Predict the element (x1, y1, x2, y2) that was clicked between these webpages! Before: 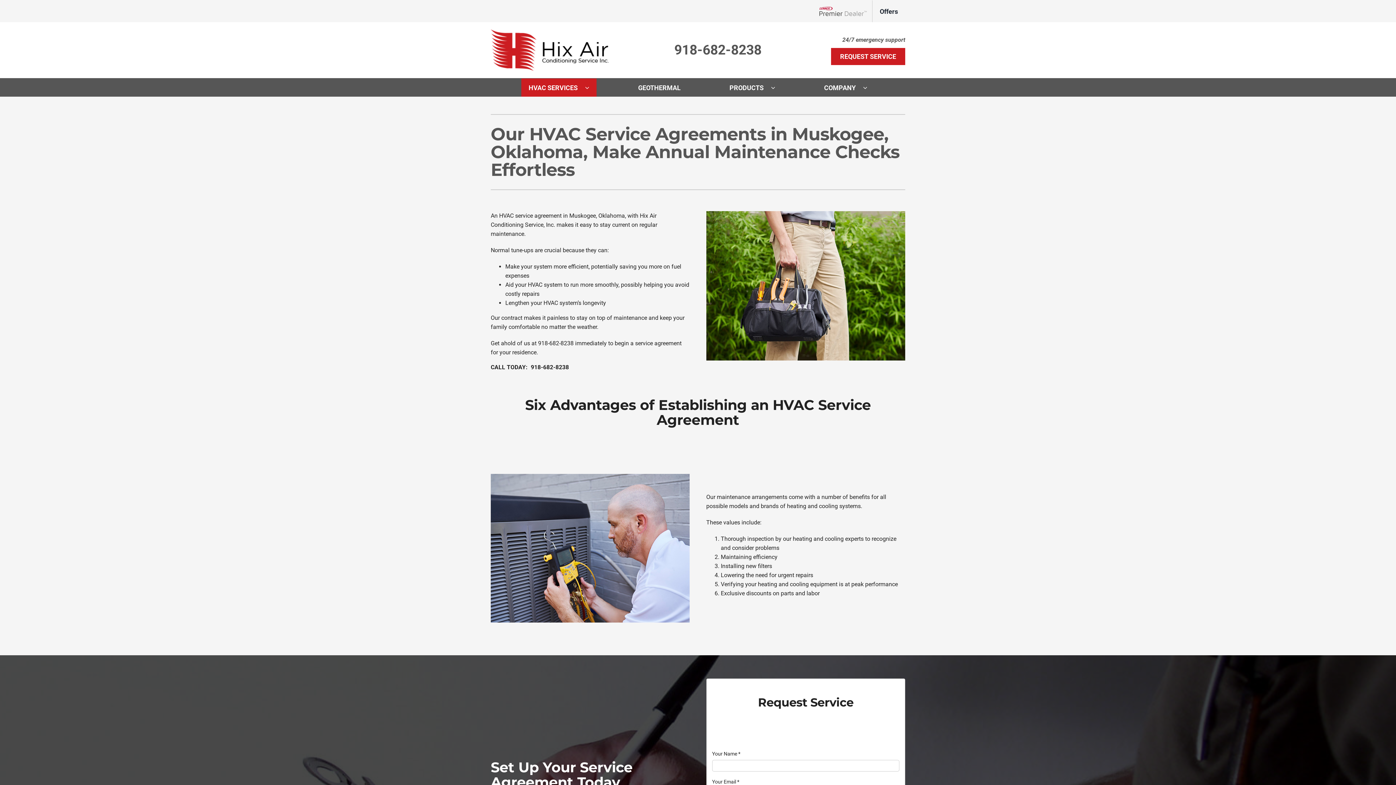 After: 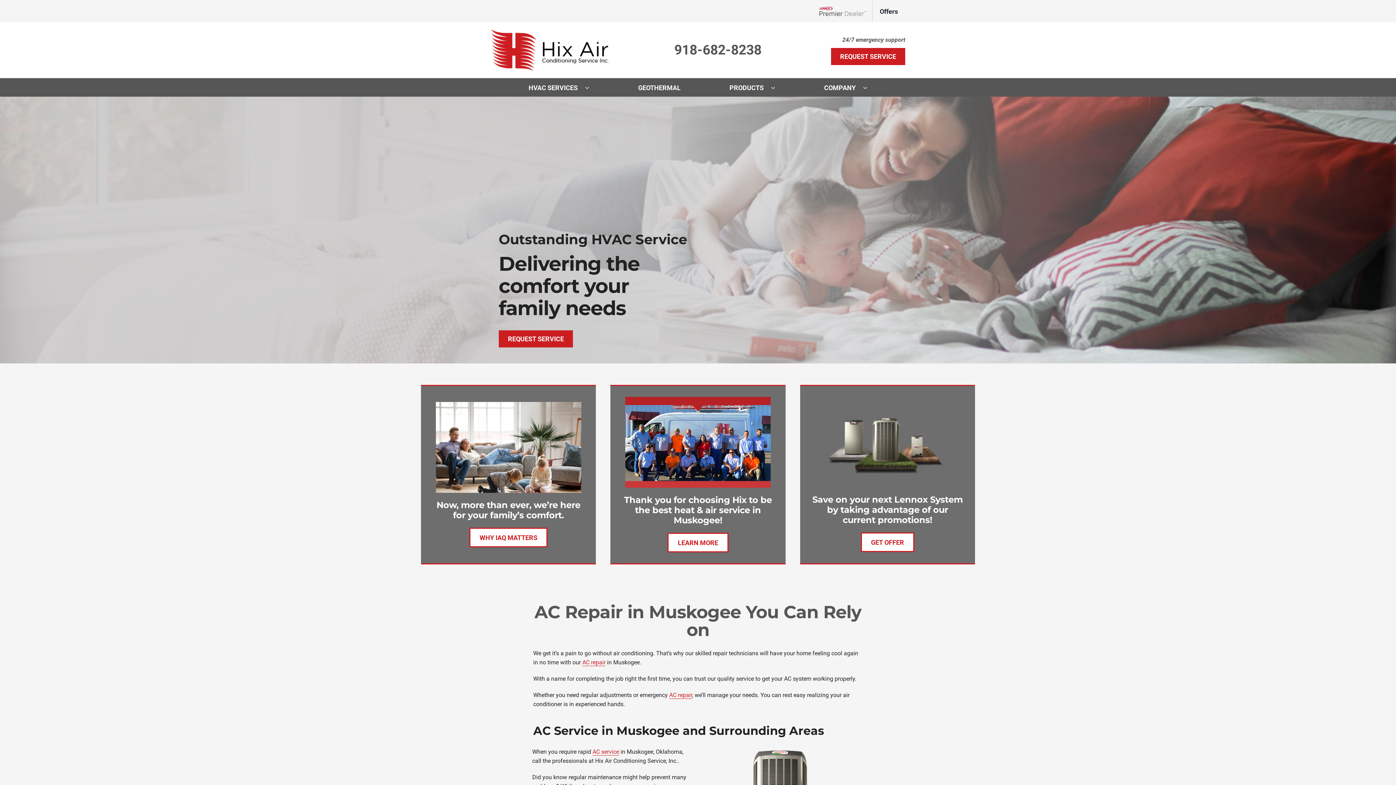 Action: bbox: (490, 28, 608, 35) label: Hix-sitelogo-1